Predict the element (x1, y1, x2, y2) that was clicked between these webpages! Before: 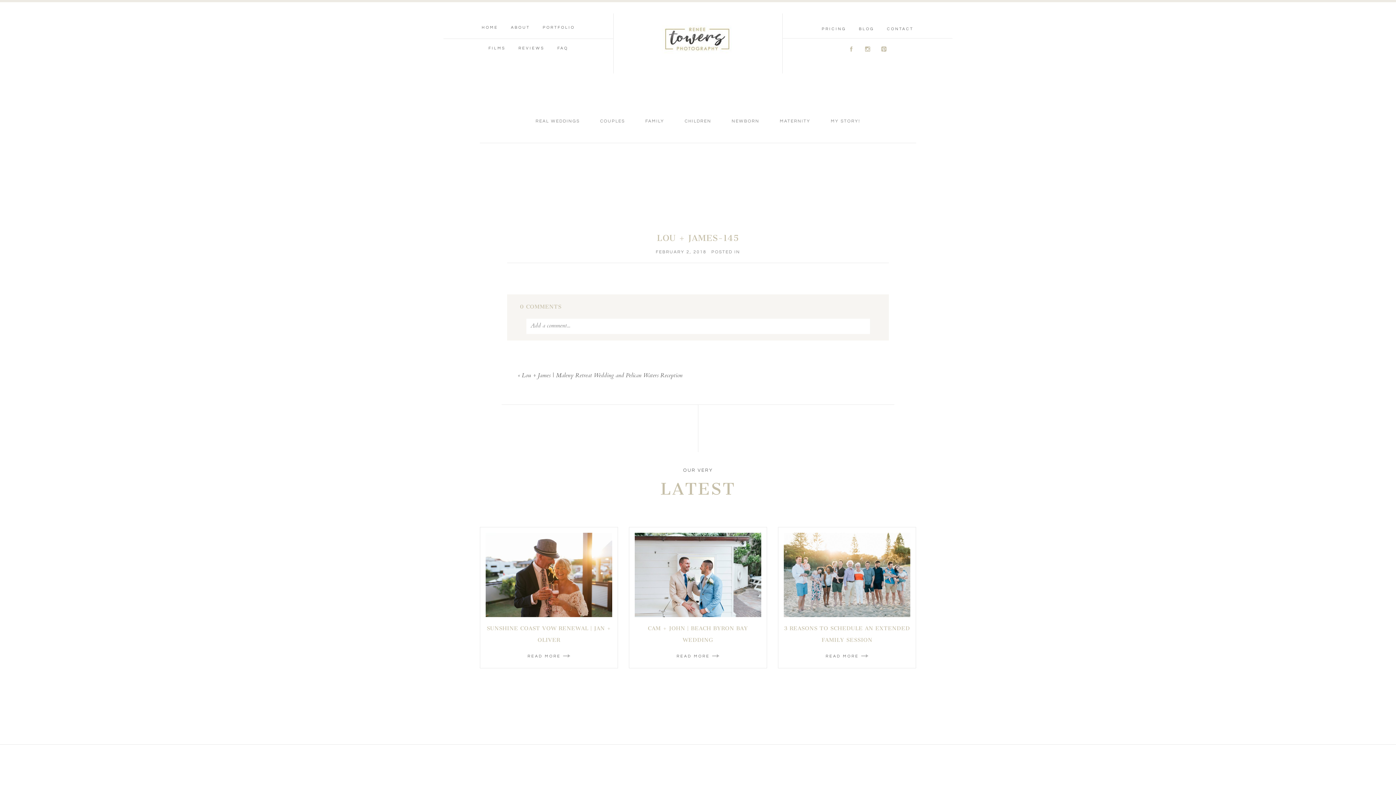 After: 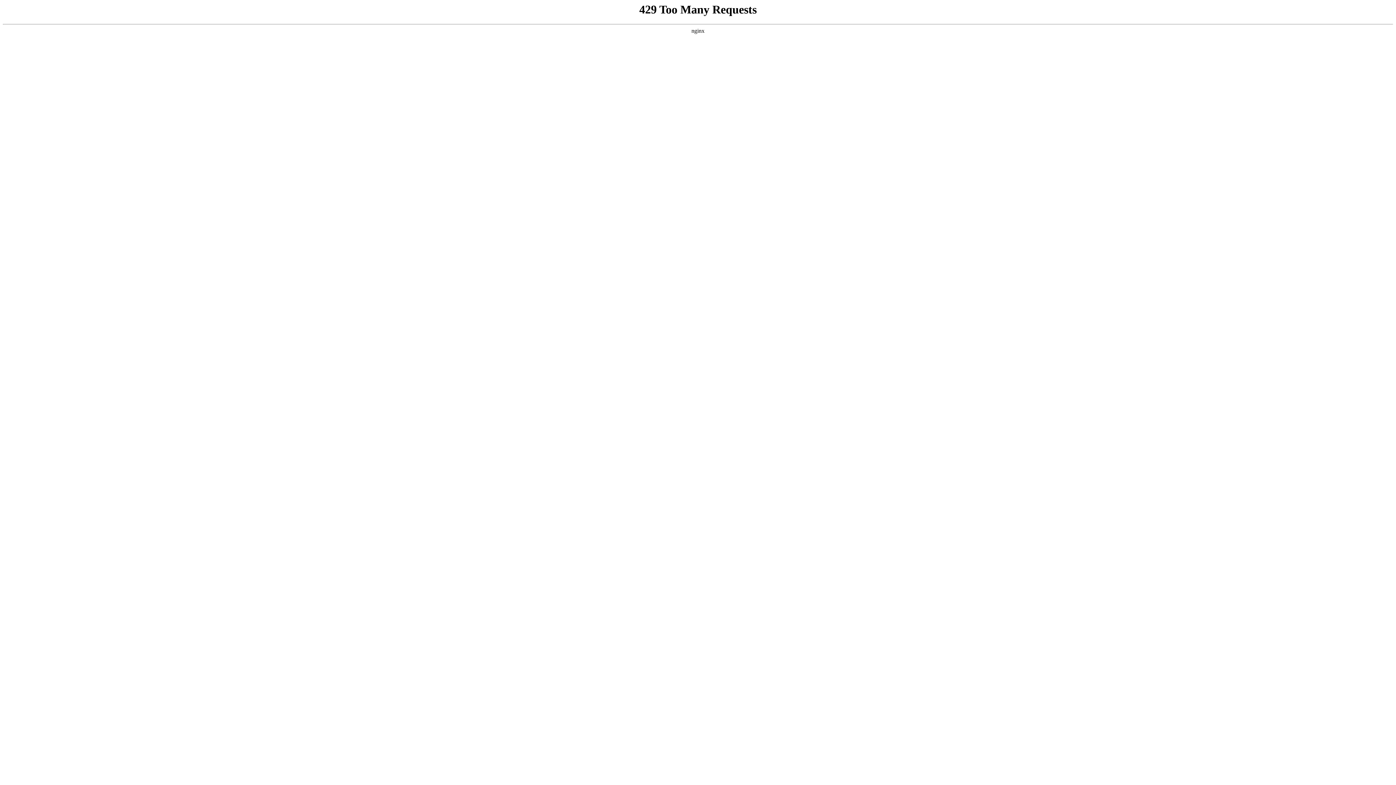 Action: bbox: (600, 118, 625, 123) label: COUPLES